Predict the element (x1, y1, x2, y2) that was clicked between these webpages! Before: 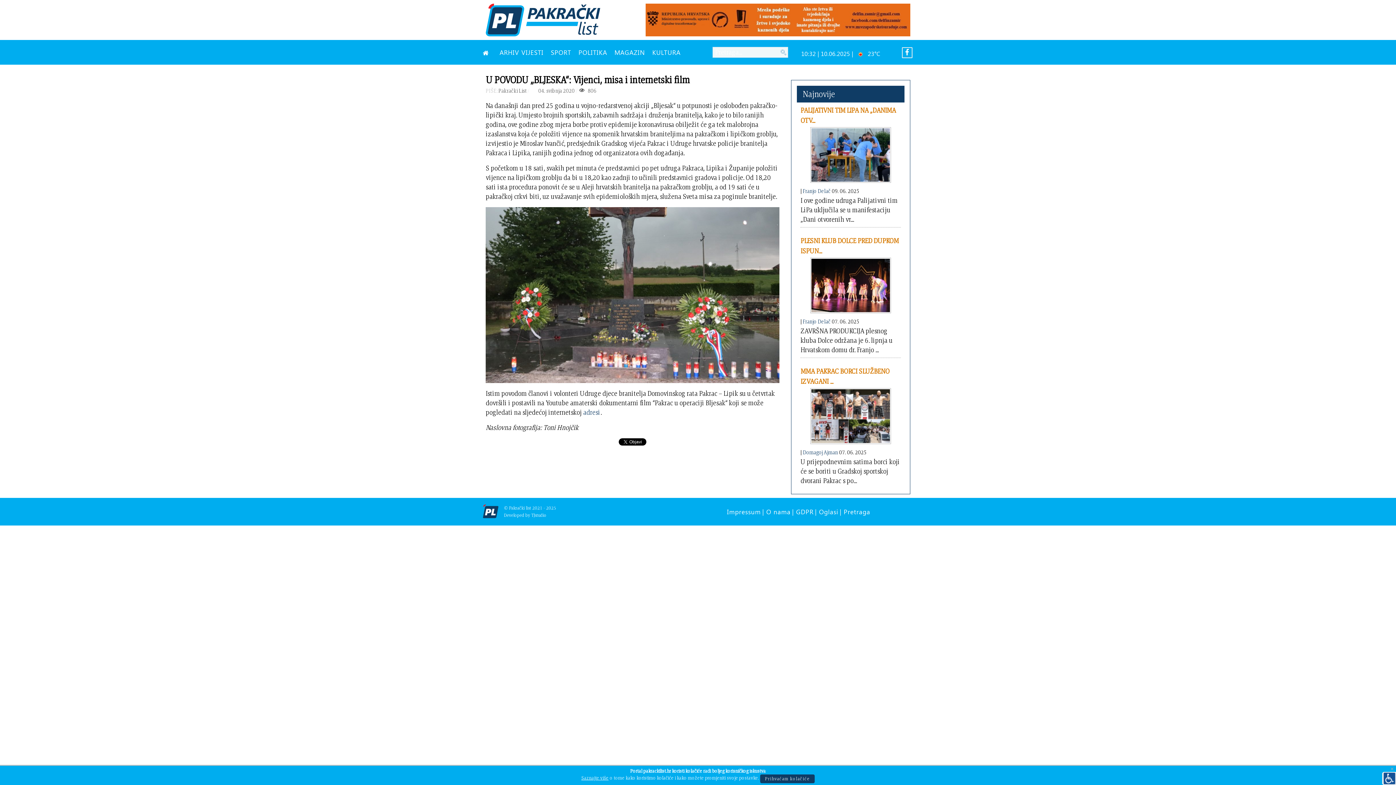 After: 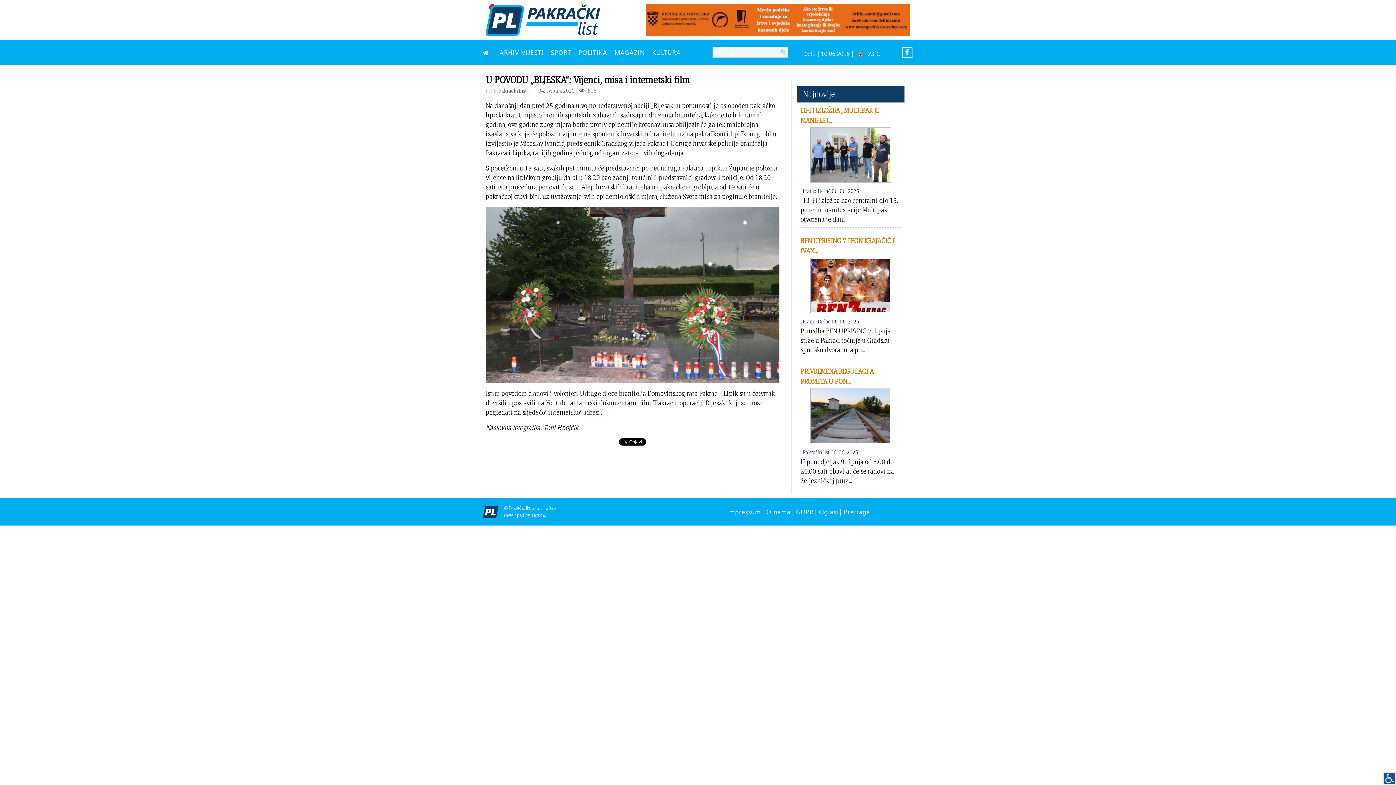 Action: bbox: (1388, 766, 1396, 772) label: Close